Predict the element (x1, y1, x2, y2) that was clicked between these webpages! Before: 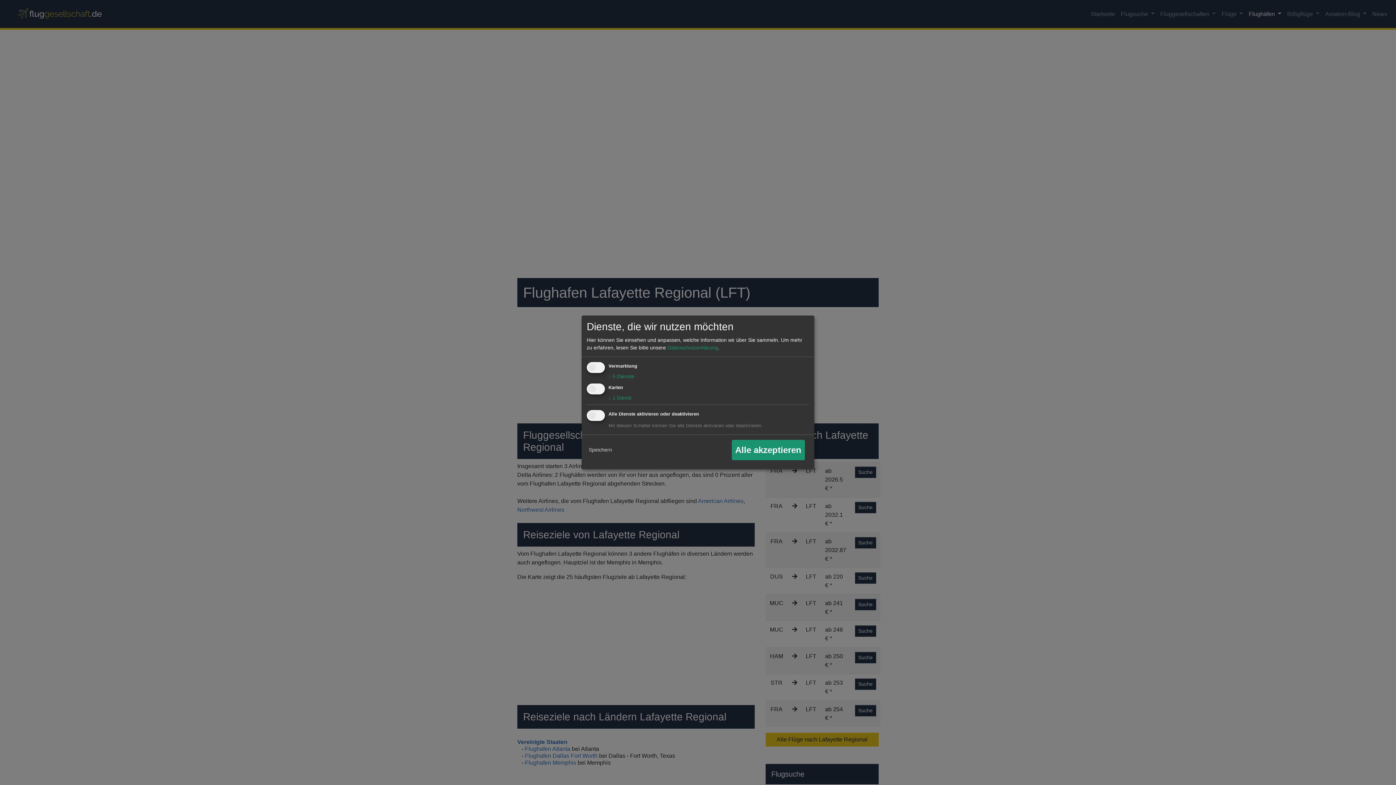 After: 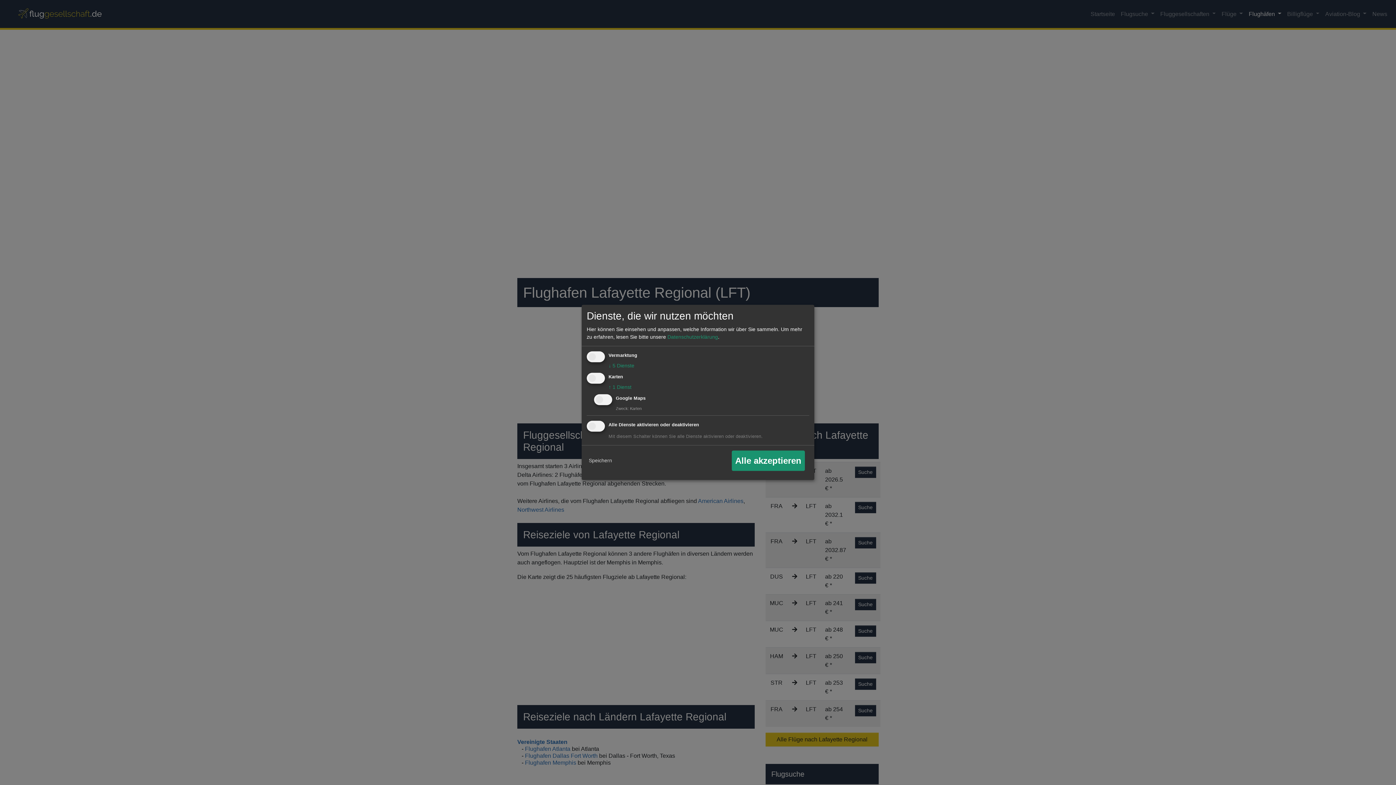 Action: label: ↓ 1 Dienst bbox: (608, 394, 631, 400)